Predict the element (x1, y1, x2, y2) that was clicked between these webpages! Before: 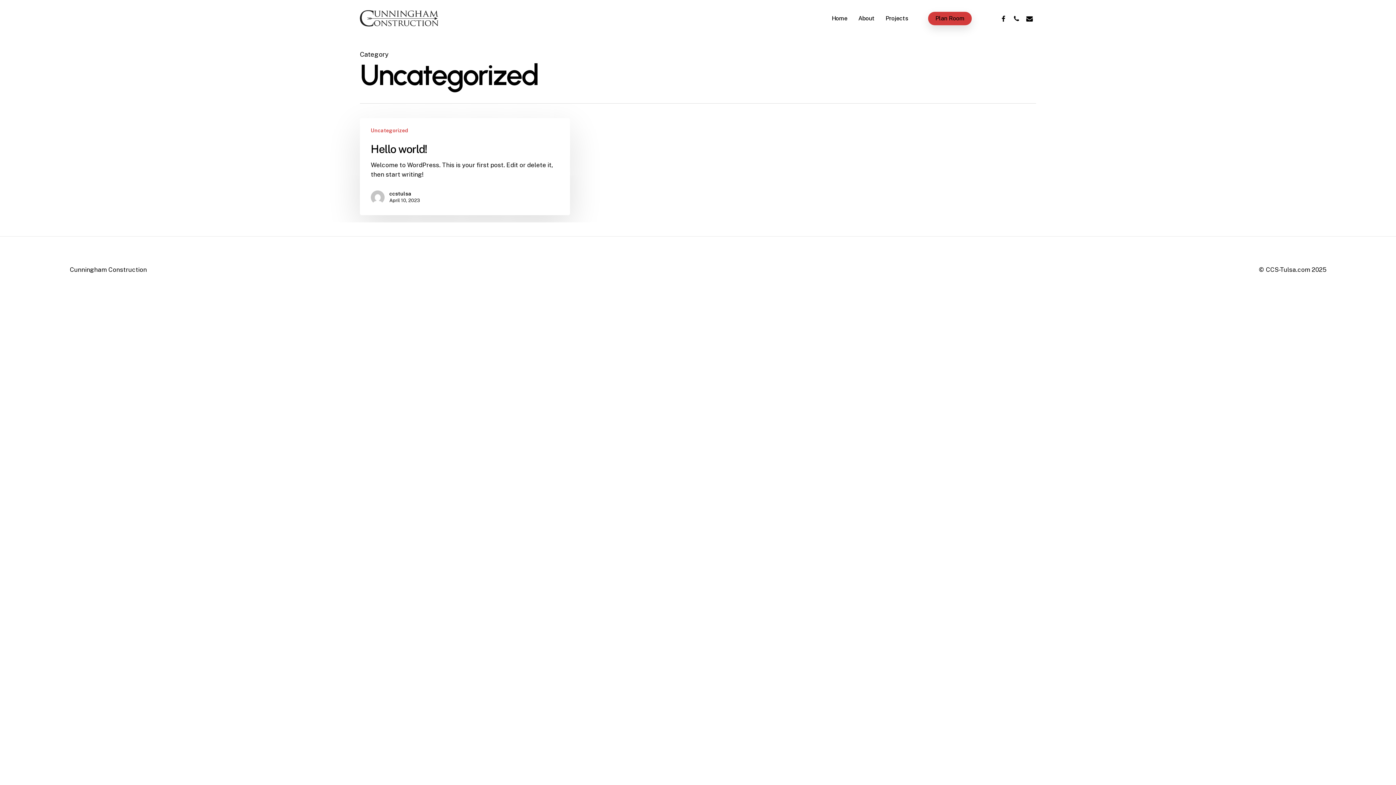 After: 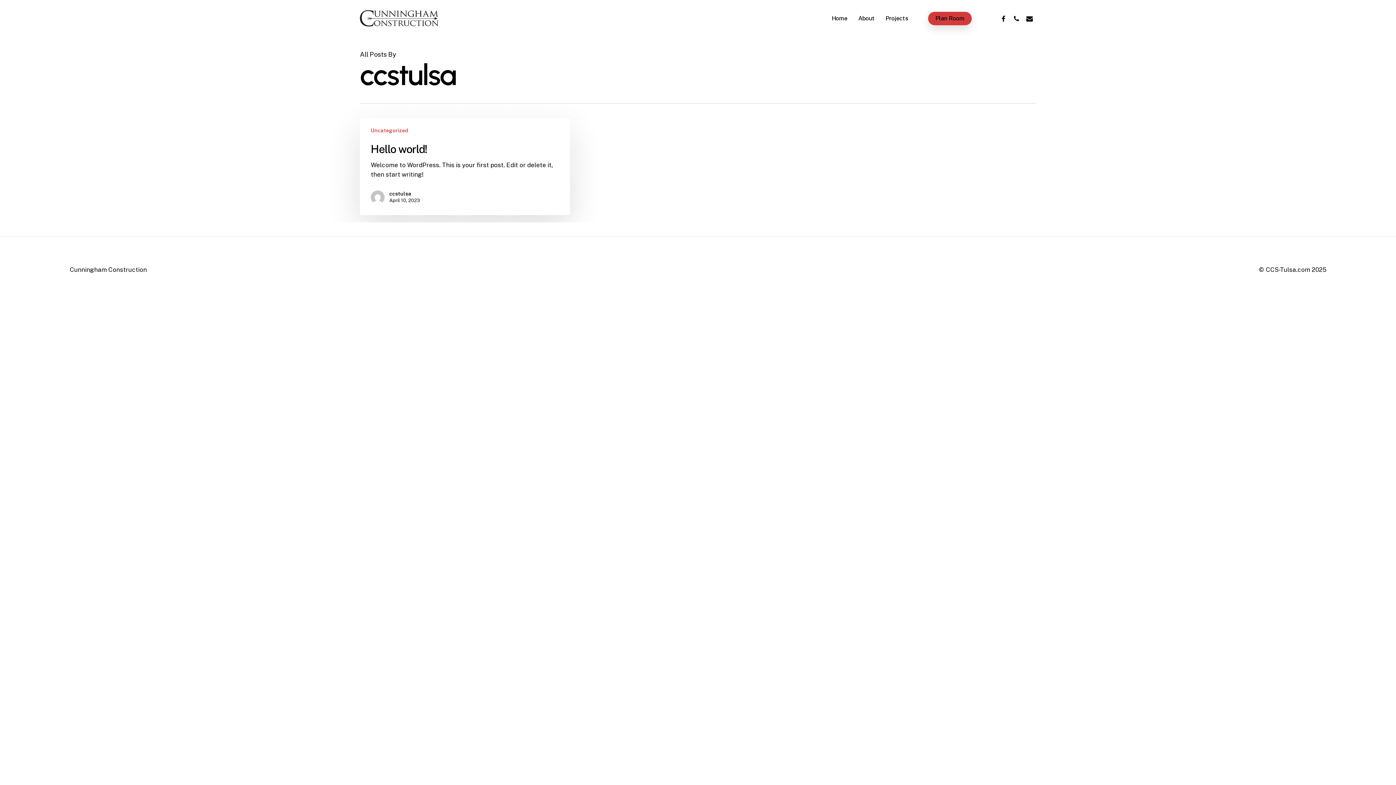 Action: bbox: (389, 190, 420, 197) label: ccstulsa